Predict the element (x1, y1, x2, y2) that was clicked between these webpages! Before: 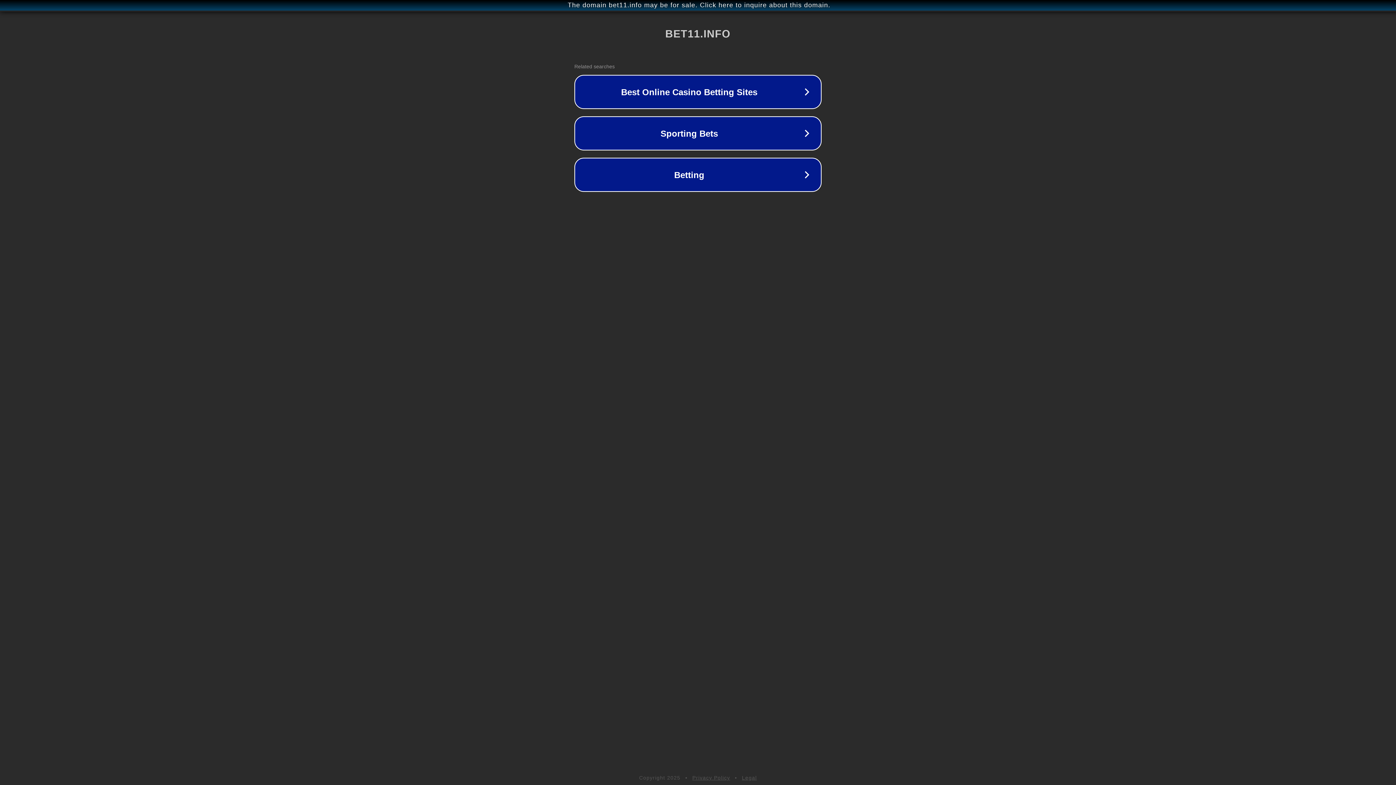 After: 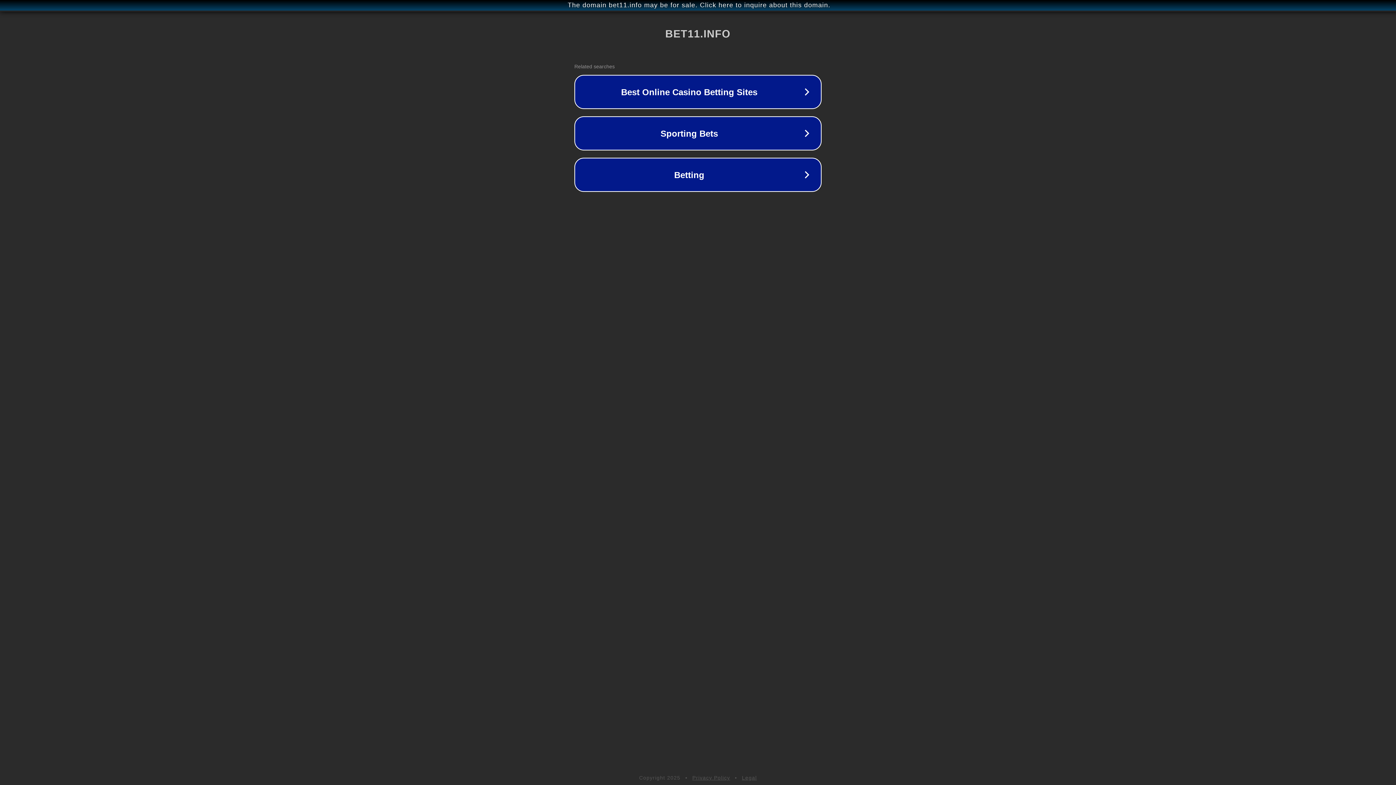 Action: bbox: (692, 775, 730, 781) label: Privacy Policy